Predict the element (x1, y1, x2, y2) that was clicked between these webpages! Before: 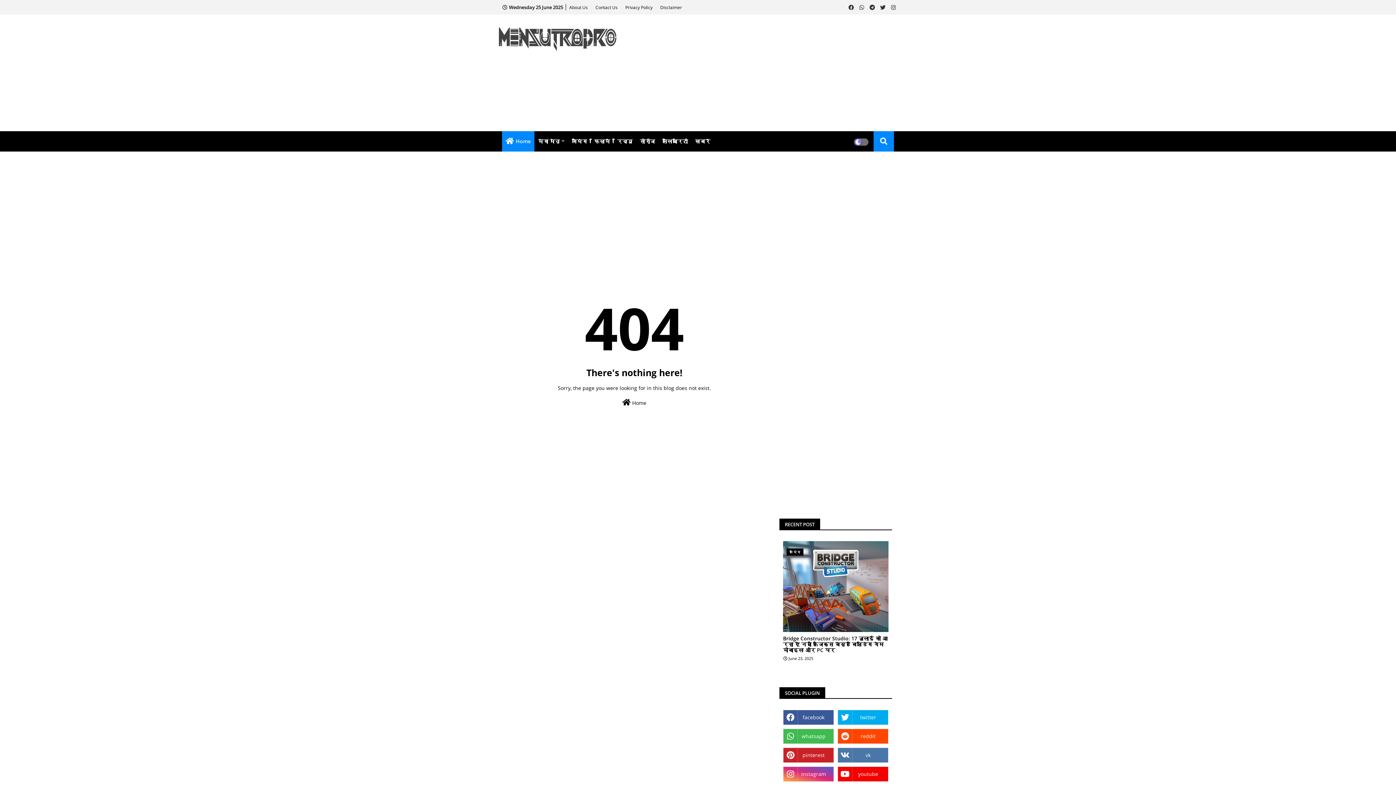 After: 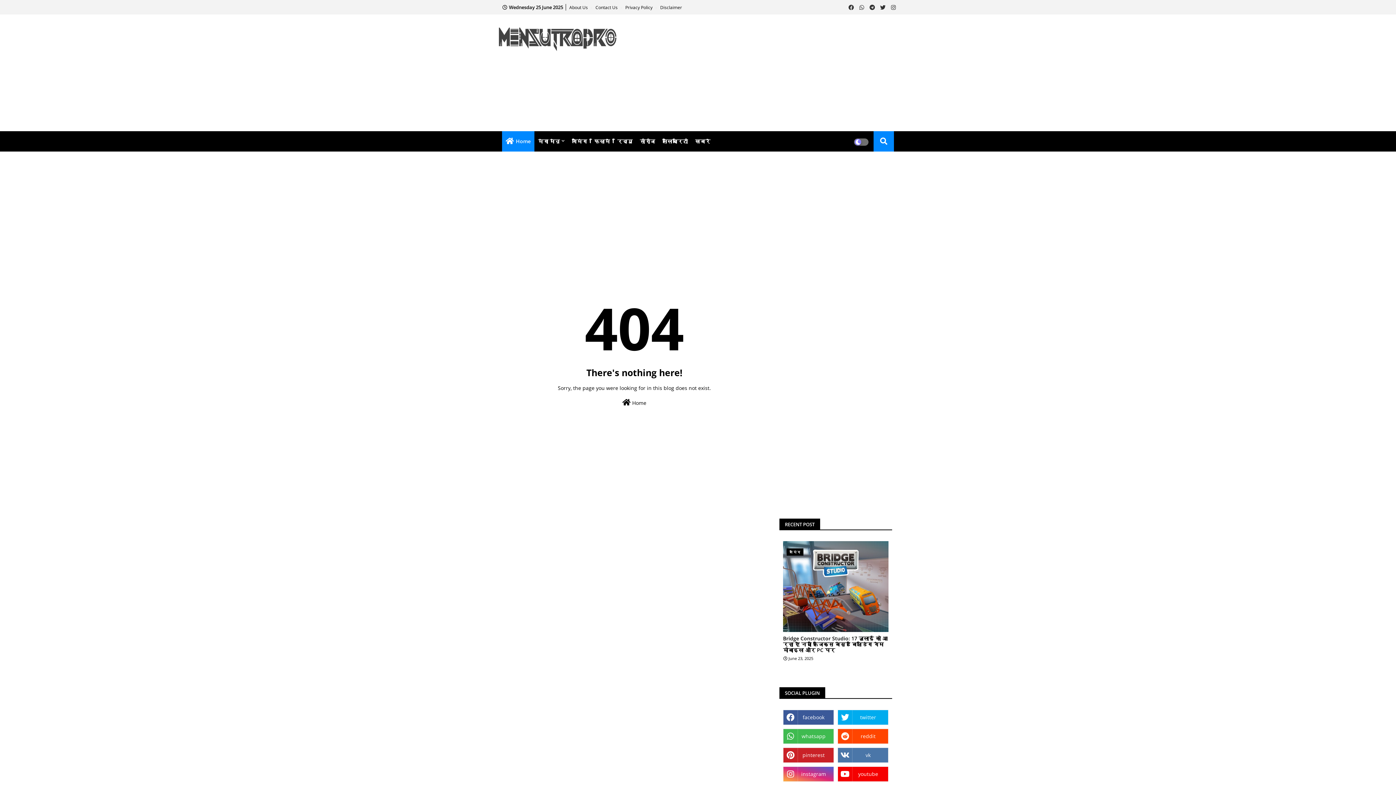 Action: bbox: (868, 0, 877, 14)